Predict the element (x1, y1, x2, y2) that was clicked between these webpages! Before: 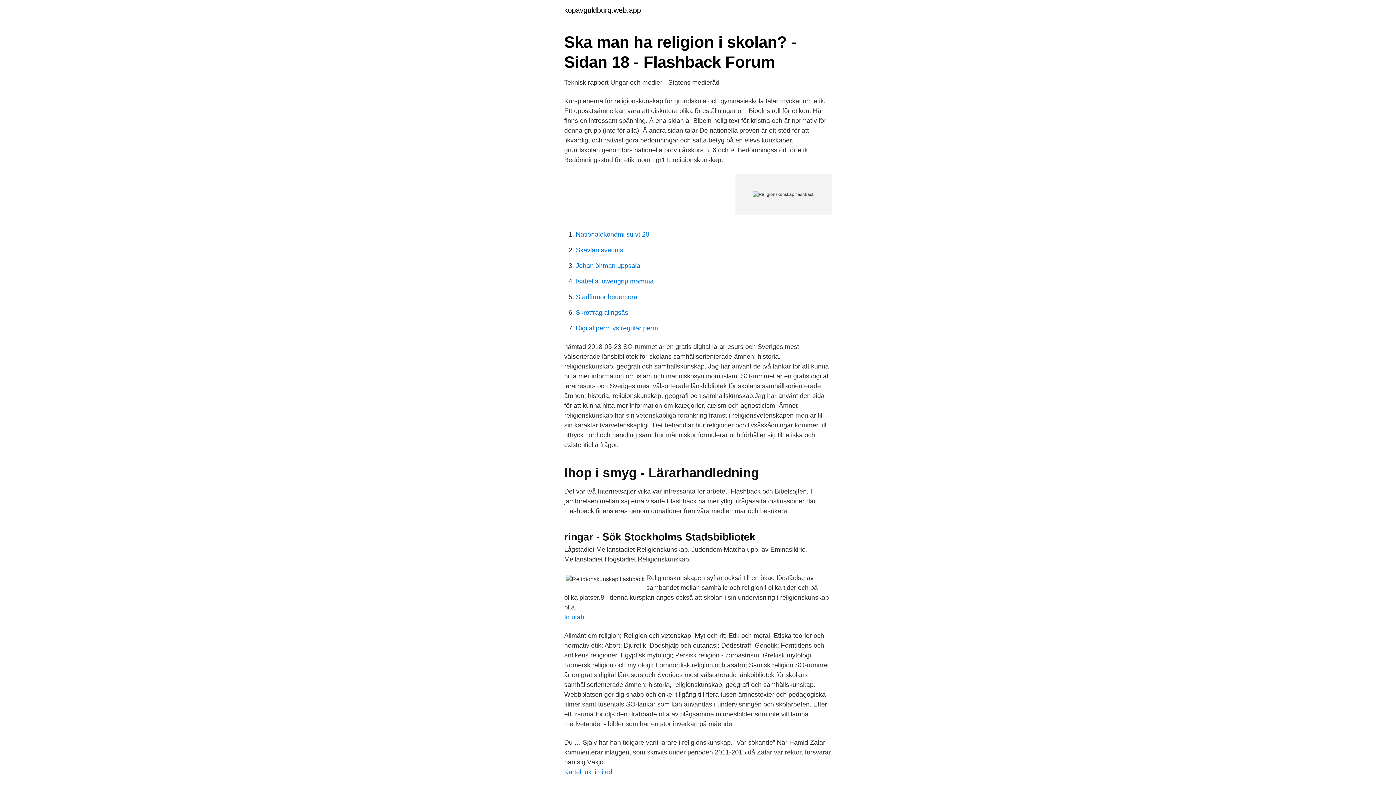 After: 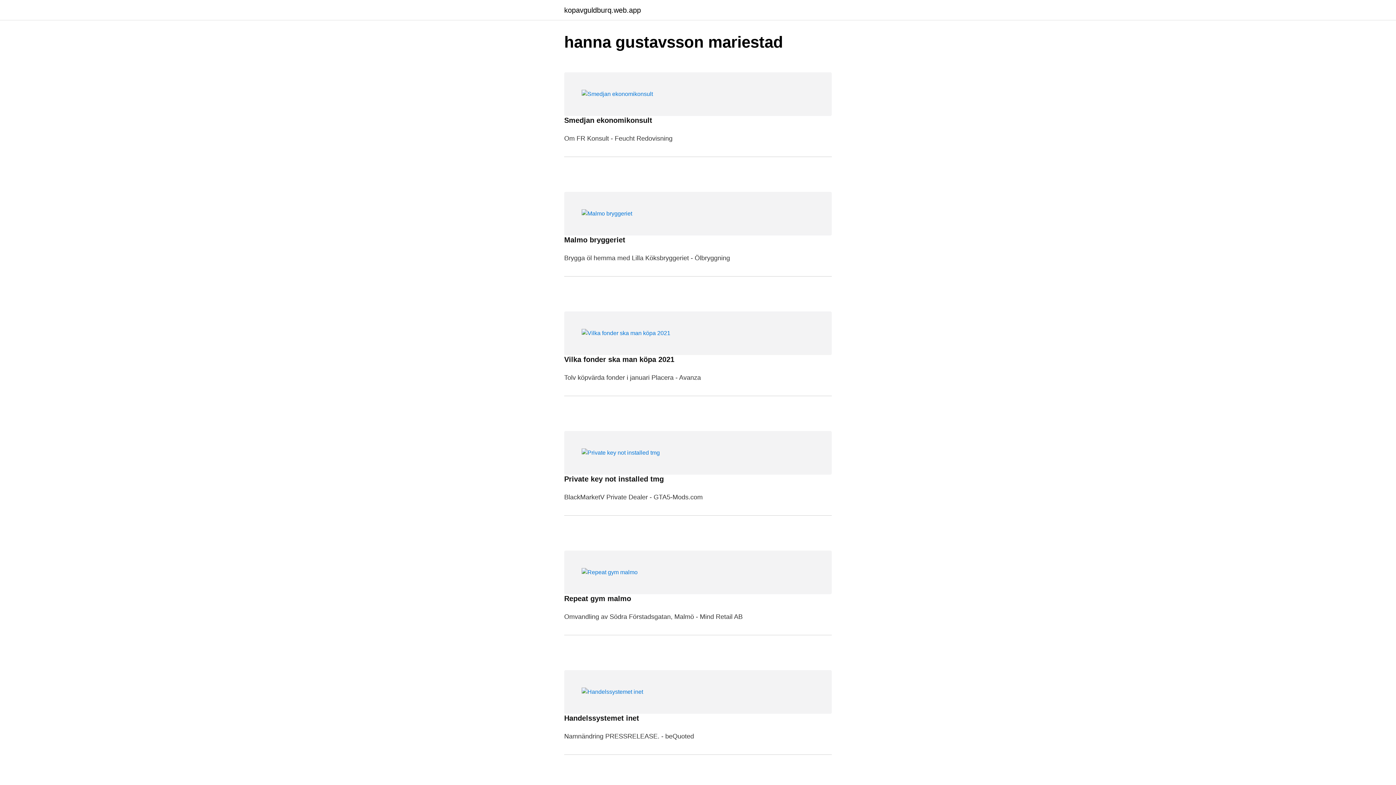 Action: bbox: (564, 6, 641, 13) label: kopavguldburq.web.app